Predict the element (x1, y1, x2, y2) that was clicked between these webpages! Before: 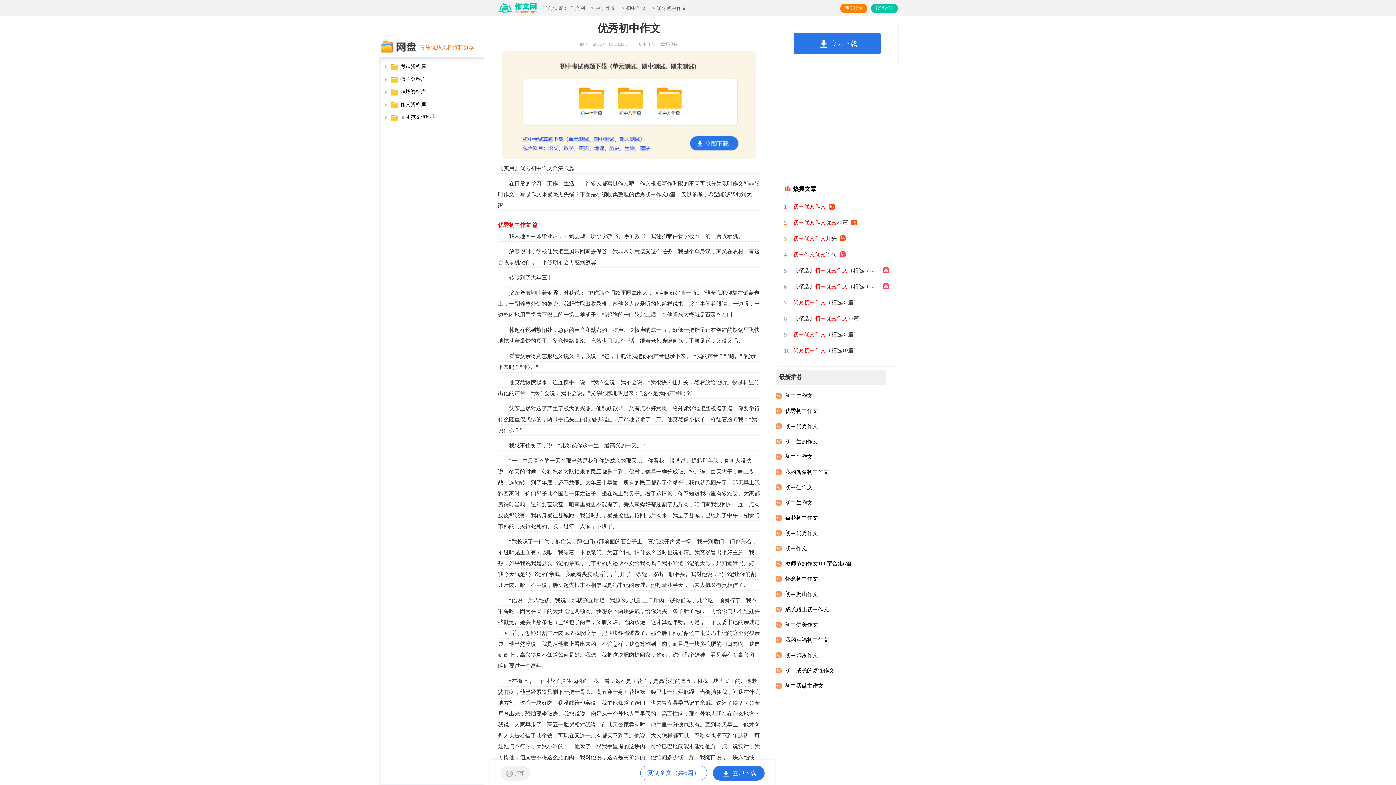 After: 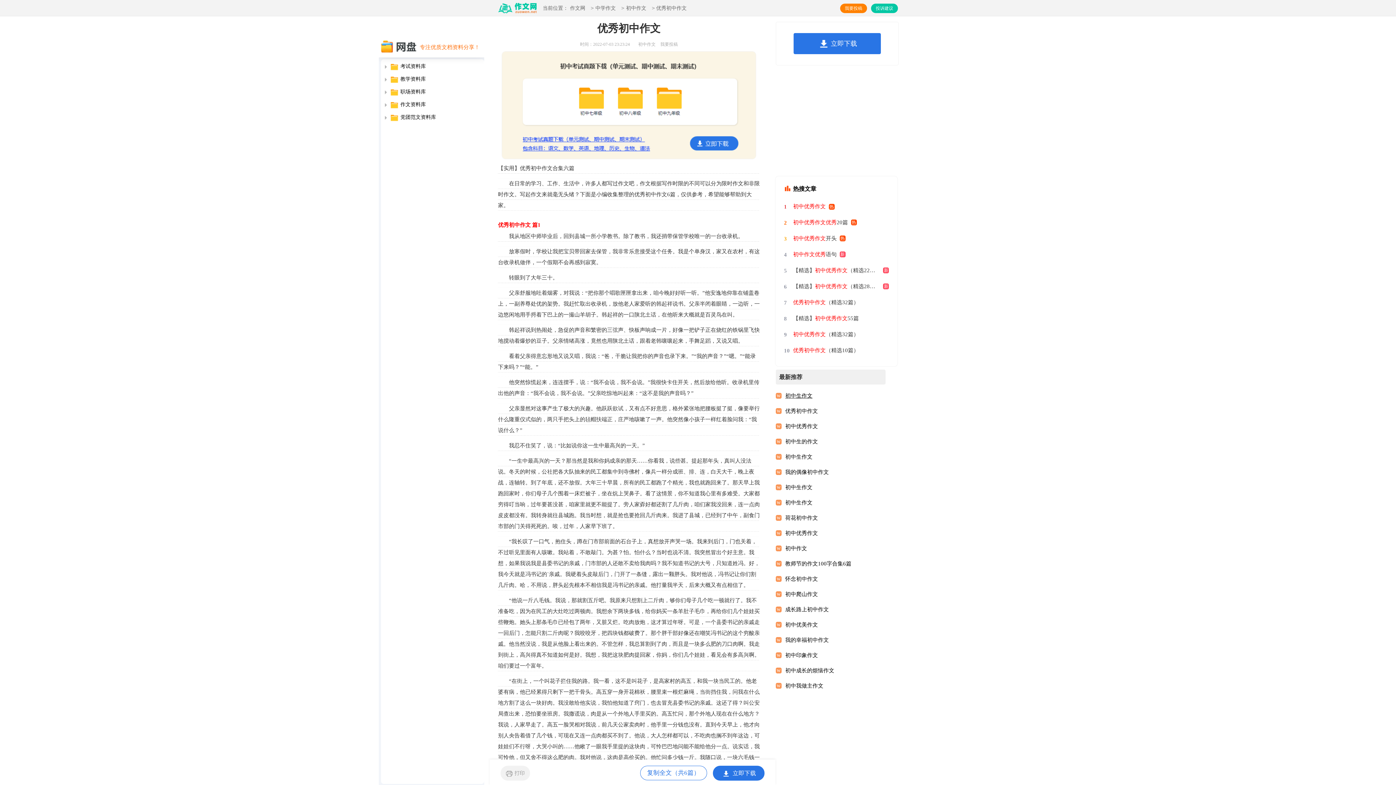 Action: bbox: (785, 388, 873, 403) label: 初中生作文